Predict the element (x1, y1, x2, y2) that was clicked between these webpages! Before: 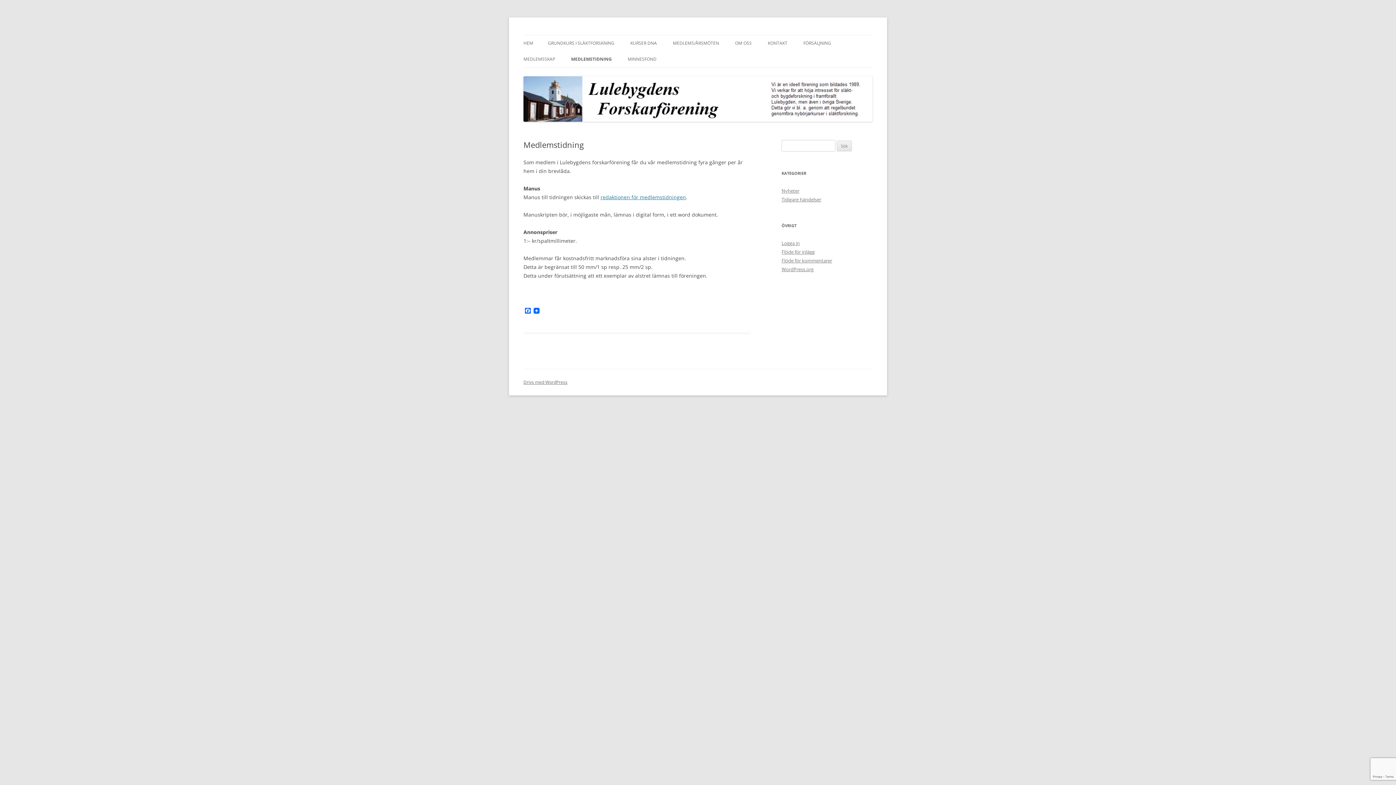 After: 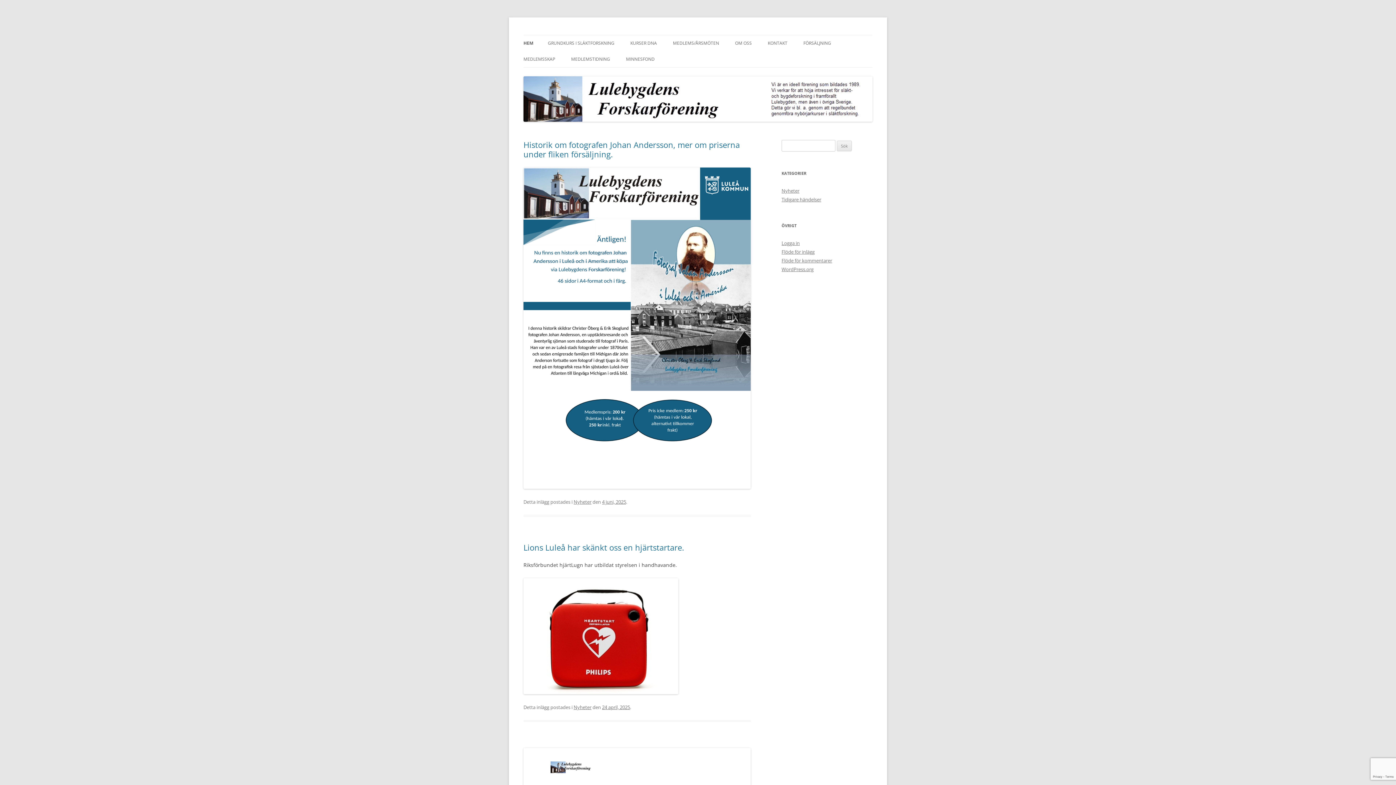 Action: label: HEM bbox: (523, 35, 533, 51)